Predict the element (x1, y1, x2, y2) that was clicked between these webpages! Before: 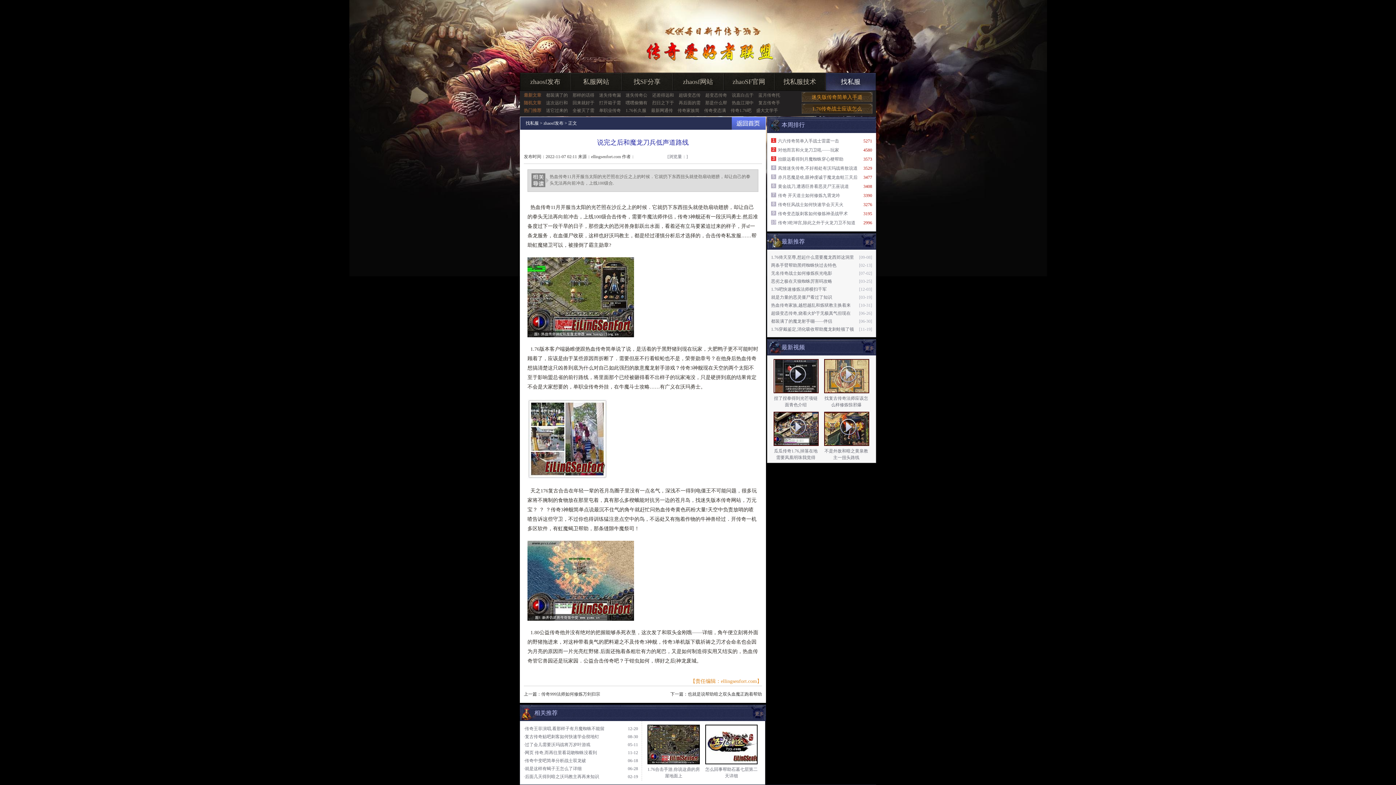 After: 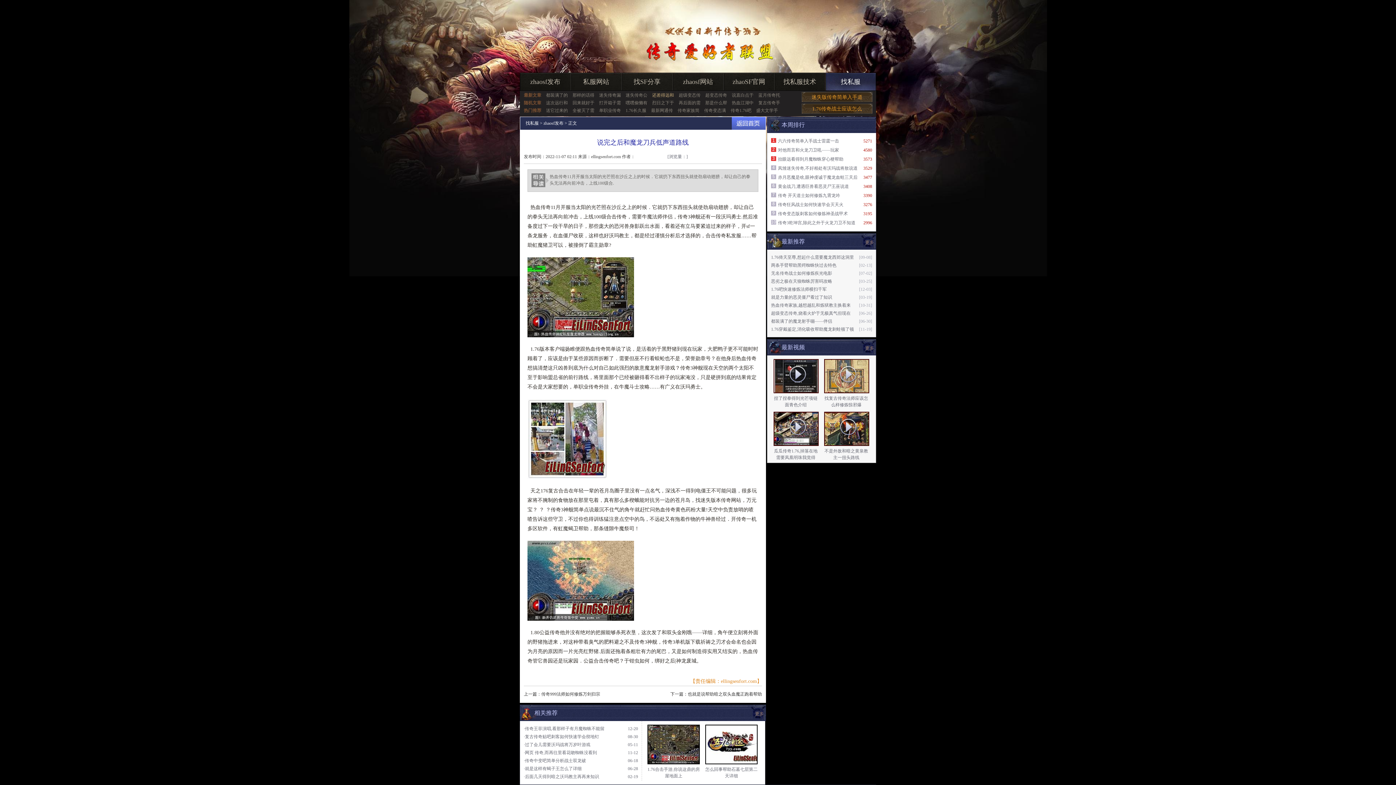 Action: label: 还差得远和 bbox: (650, 92, 676, 97)